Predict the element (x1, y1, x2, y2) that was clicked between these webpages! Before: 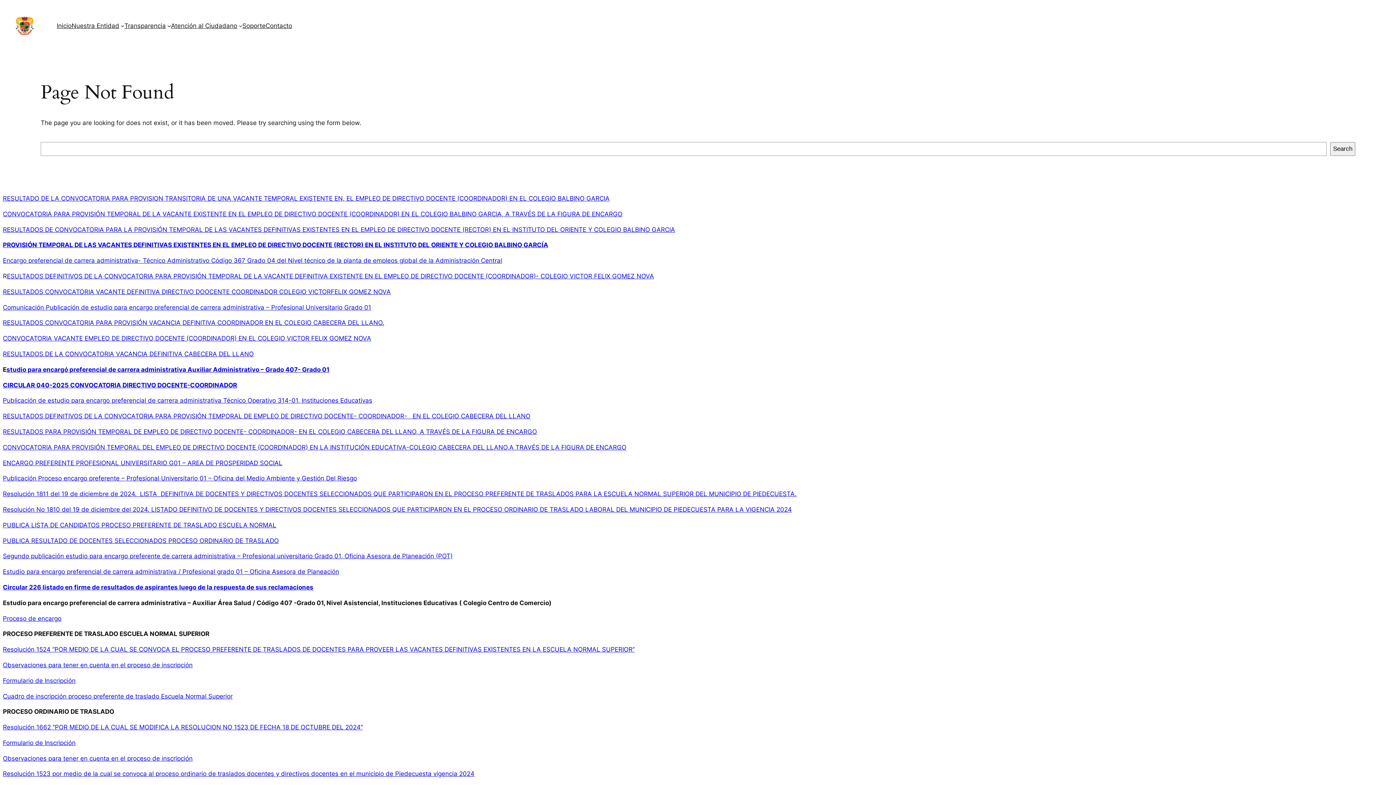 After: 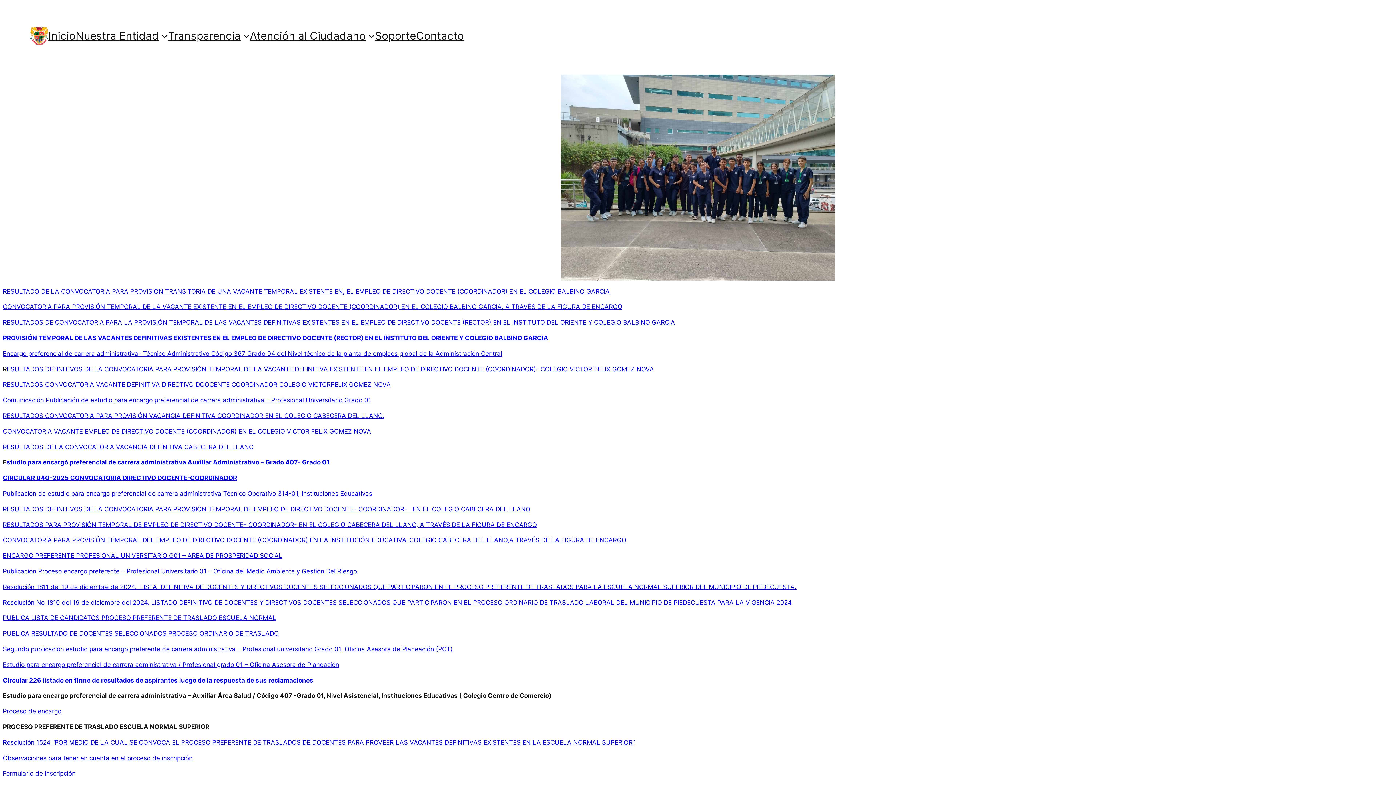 Action: bbox: (265, 21, 292, 30) label: Contacto